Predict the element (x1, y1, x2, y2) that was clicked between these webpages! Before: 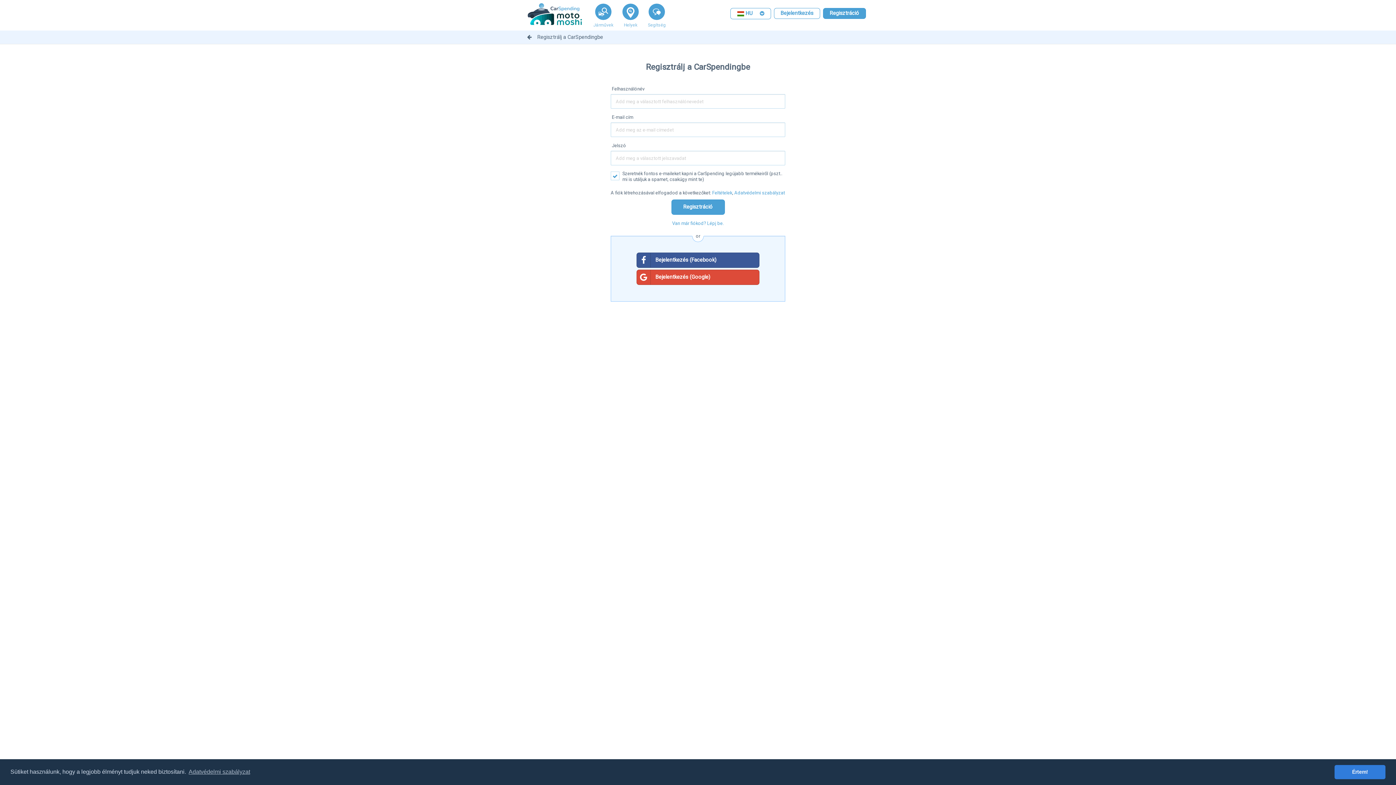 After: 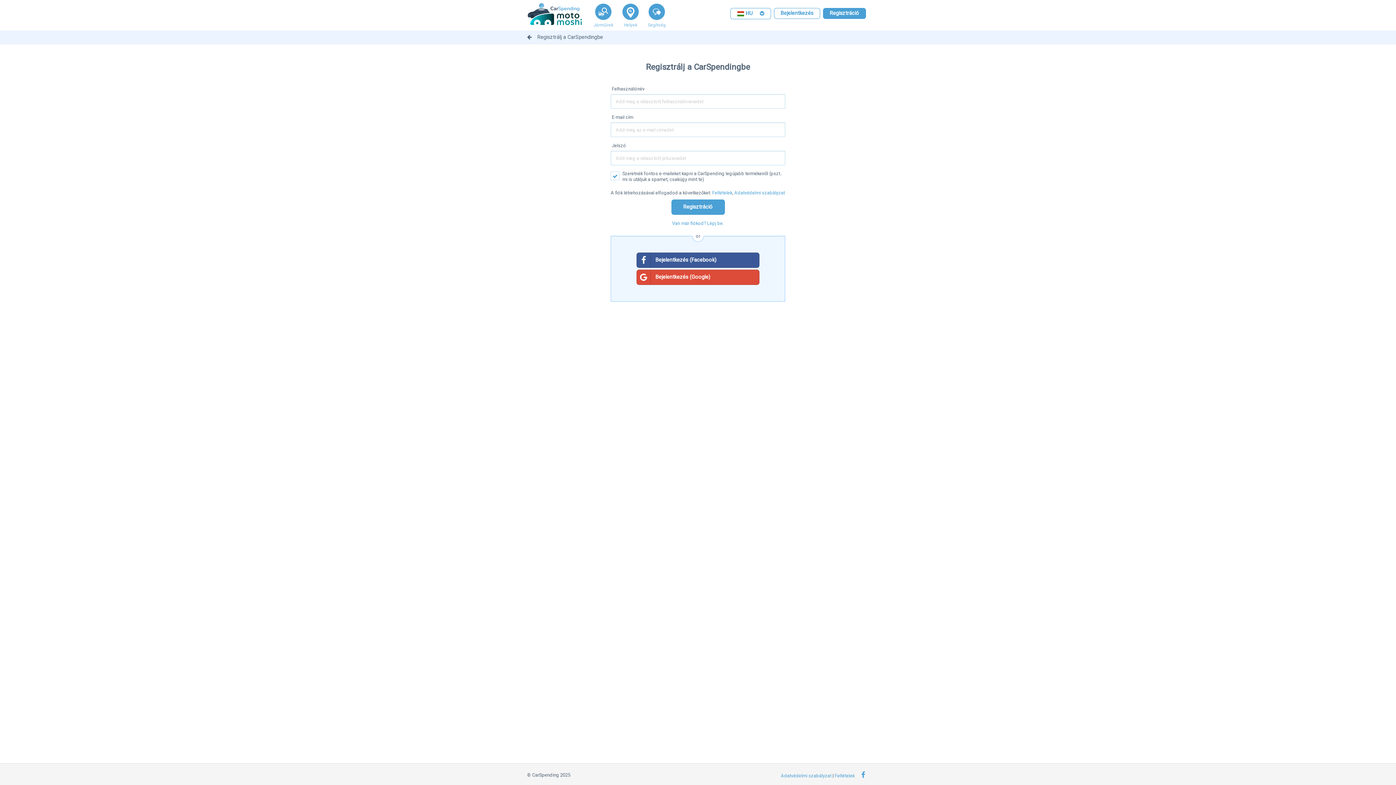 Action: label: dismiss cookie message bbox: (1334, 765, 1385, 779)